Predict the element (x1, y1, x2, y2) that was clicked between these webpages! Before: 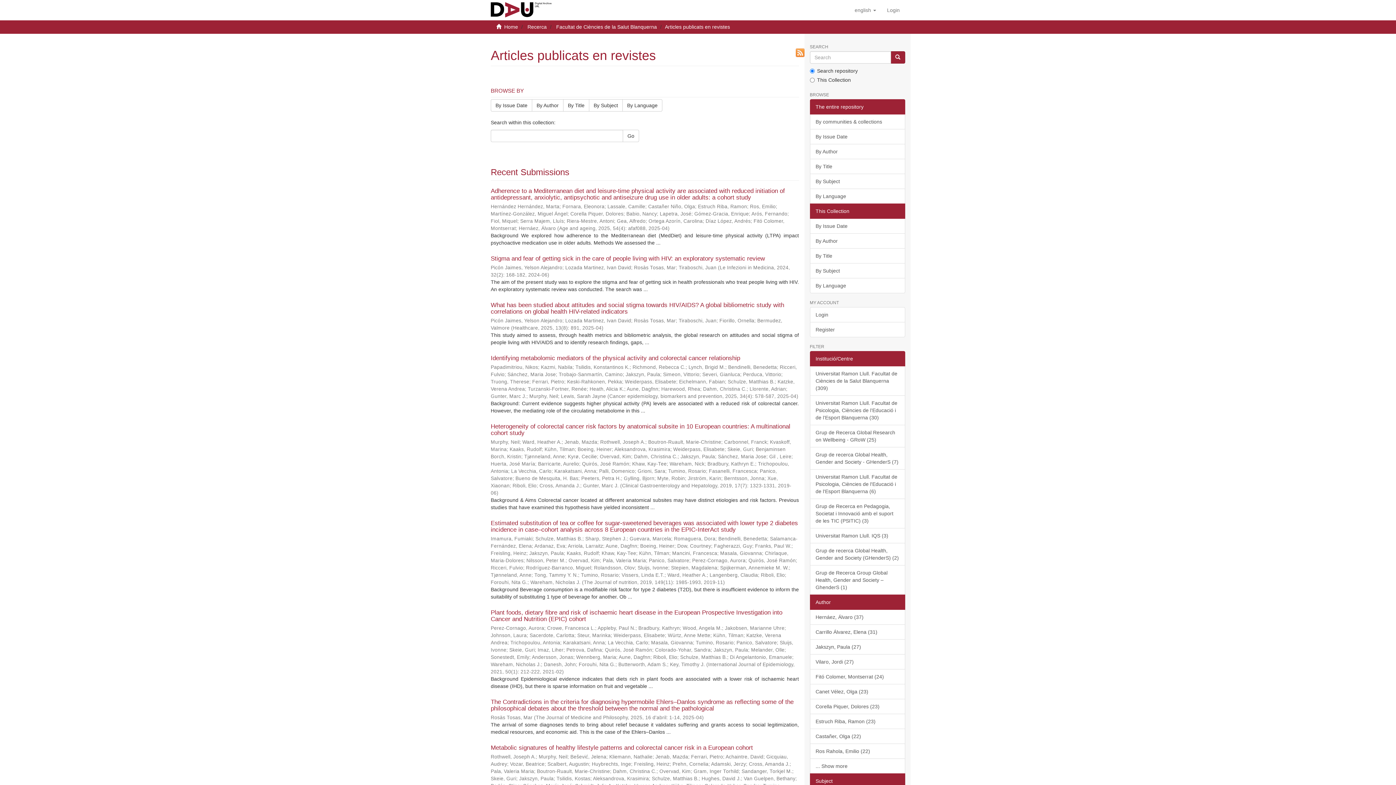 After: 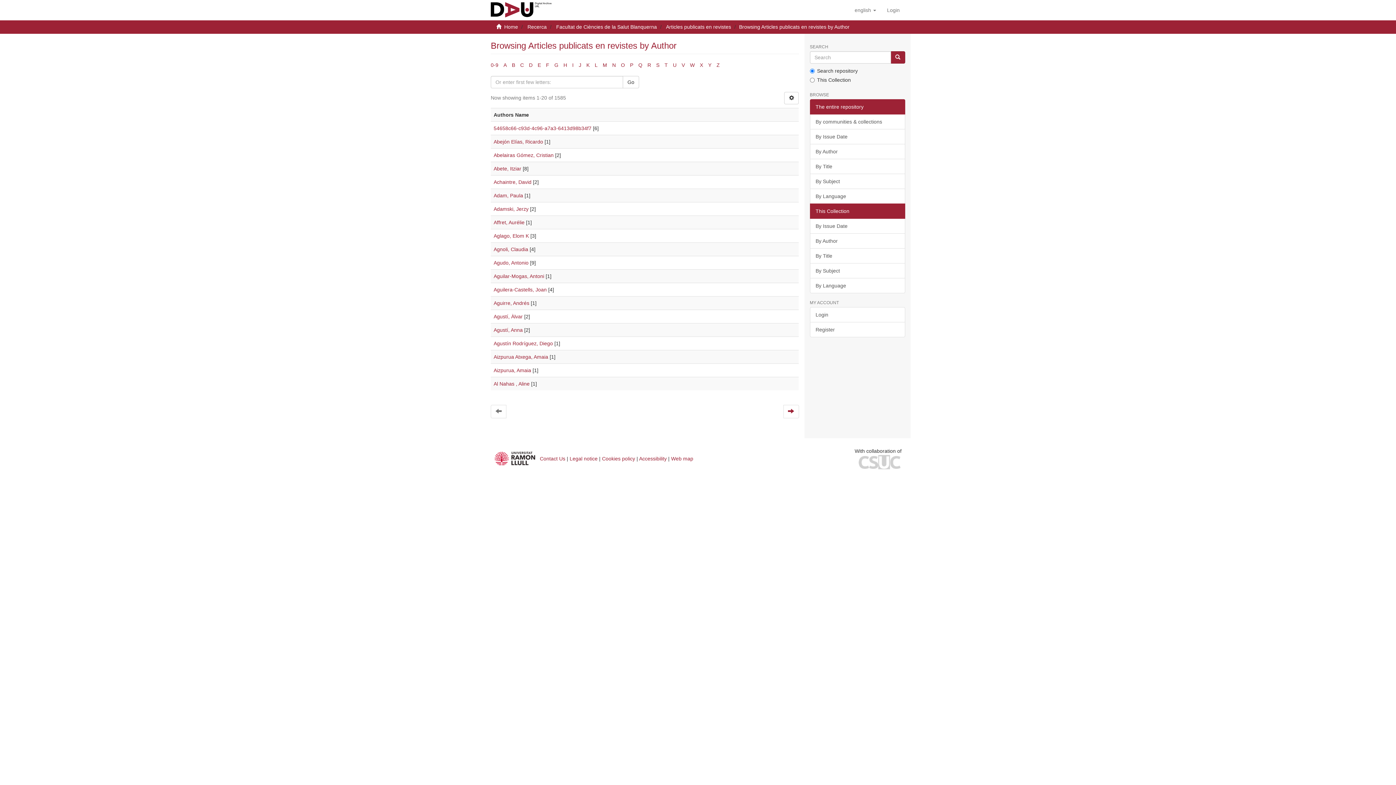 Action: bbox: (532, 99, 563, 111) label: By Author